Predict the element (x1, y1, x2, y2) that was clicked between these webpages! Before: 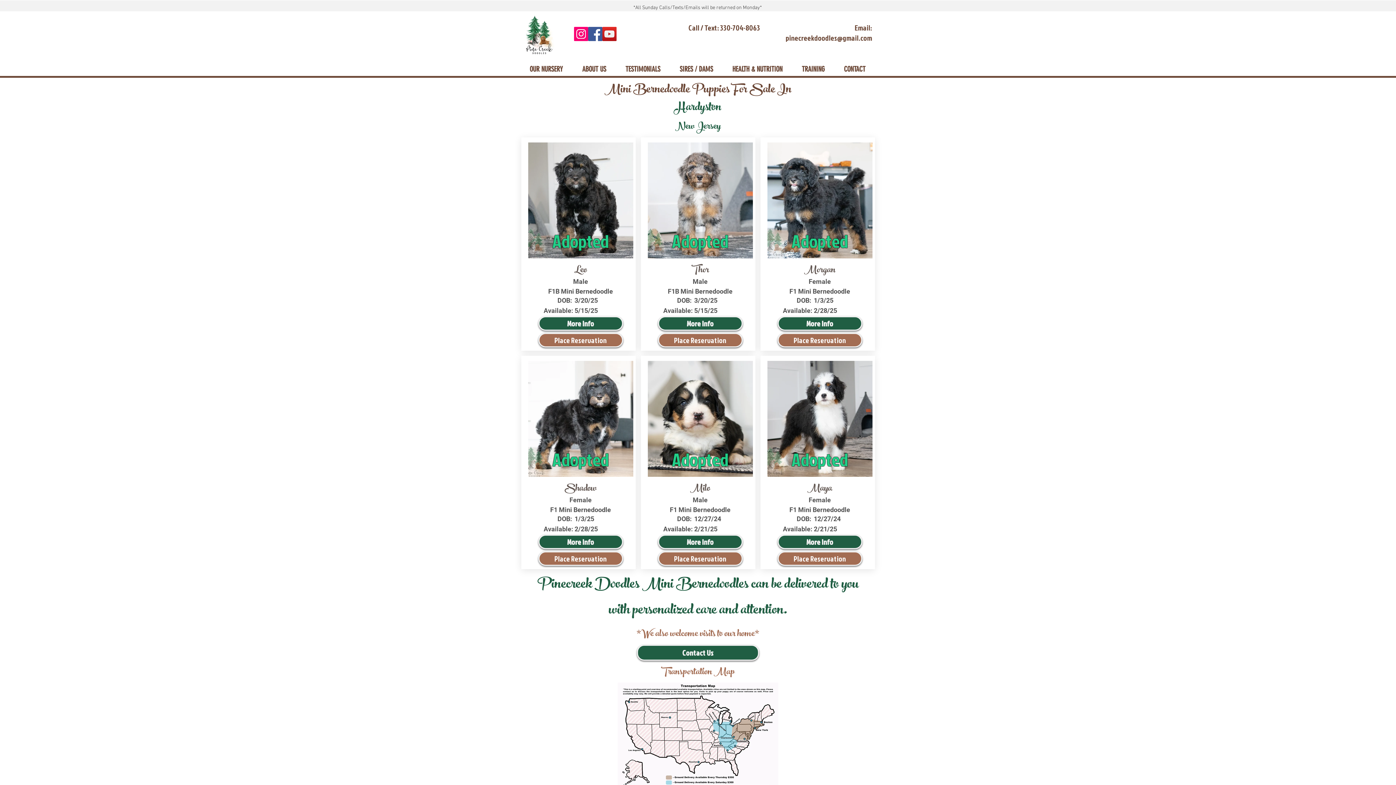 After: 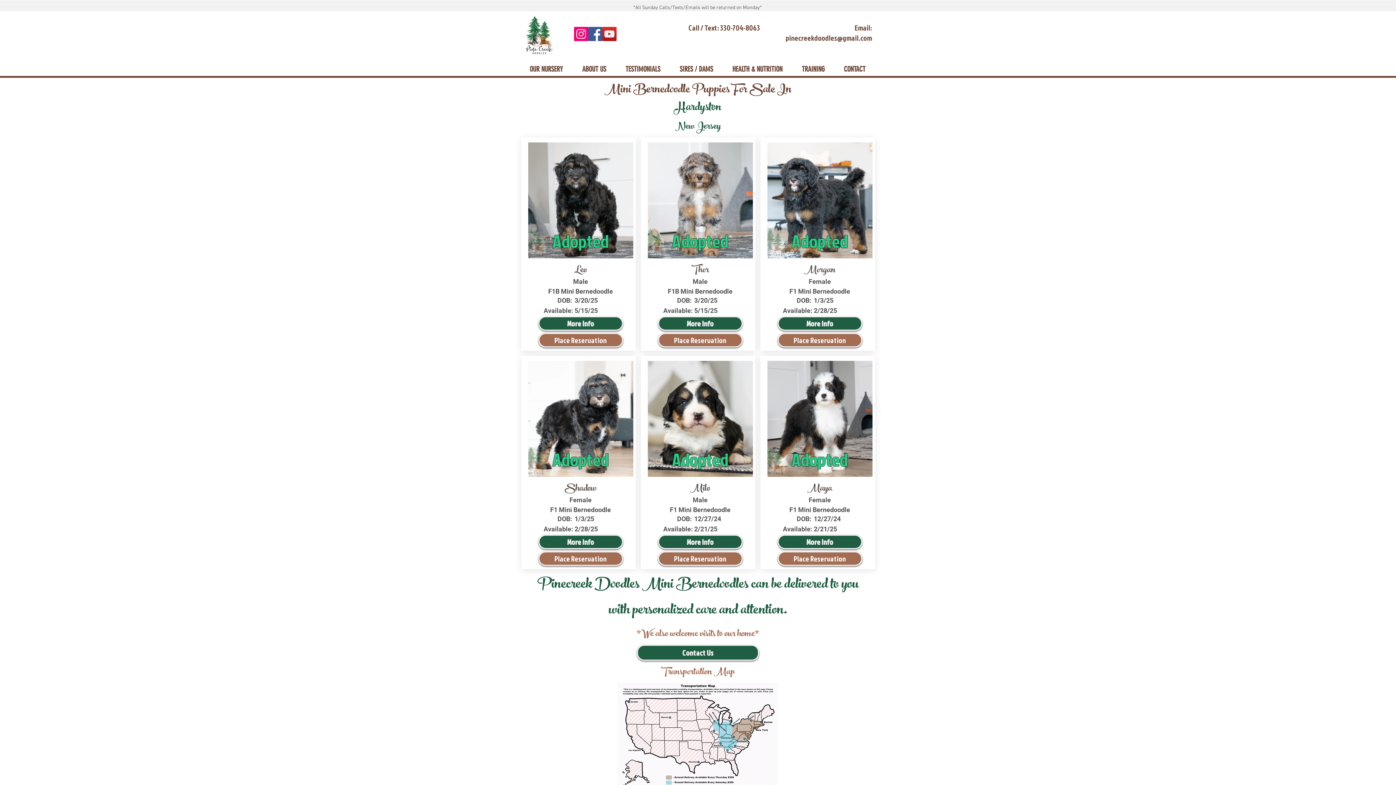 Action: label: Instagram bbox: (574, 26, 588, 41)